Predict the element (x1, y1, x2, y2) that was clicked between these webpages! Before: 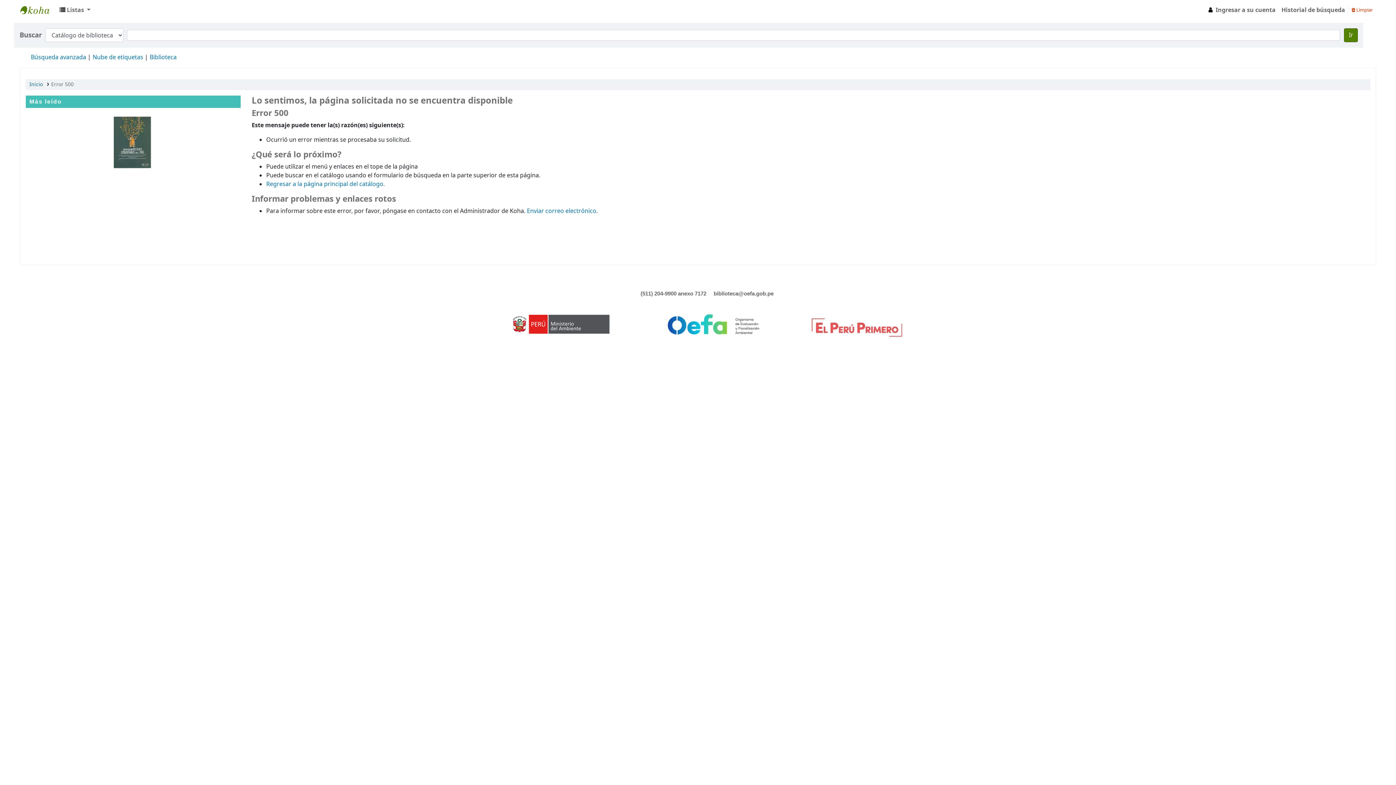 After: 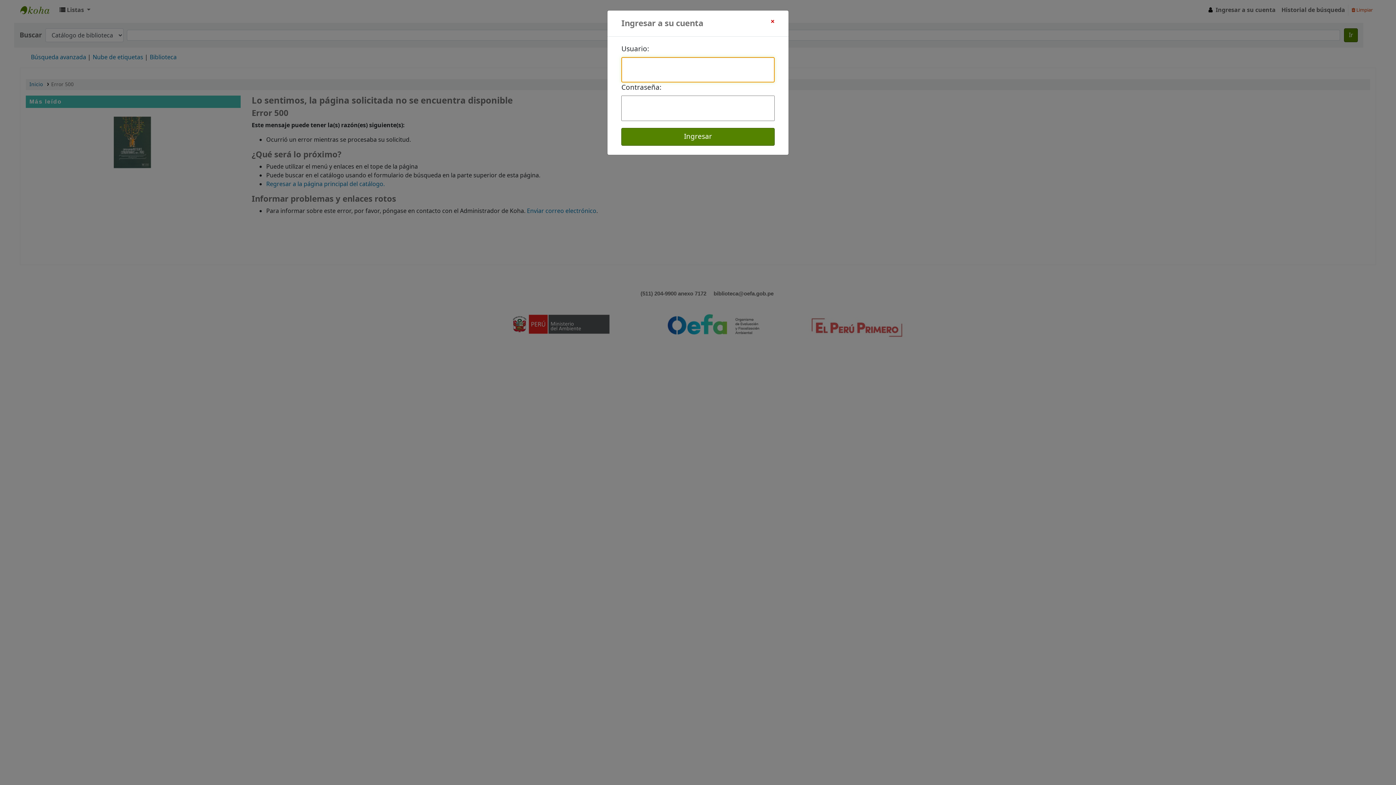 Action: label:  Ingresar a su cuenta bbox: (1204, 2, 1278, 17)